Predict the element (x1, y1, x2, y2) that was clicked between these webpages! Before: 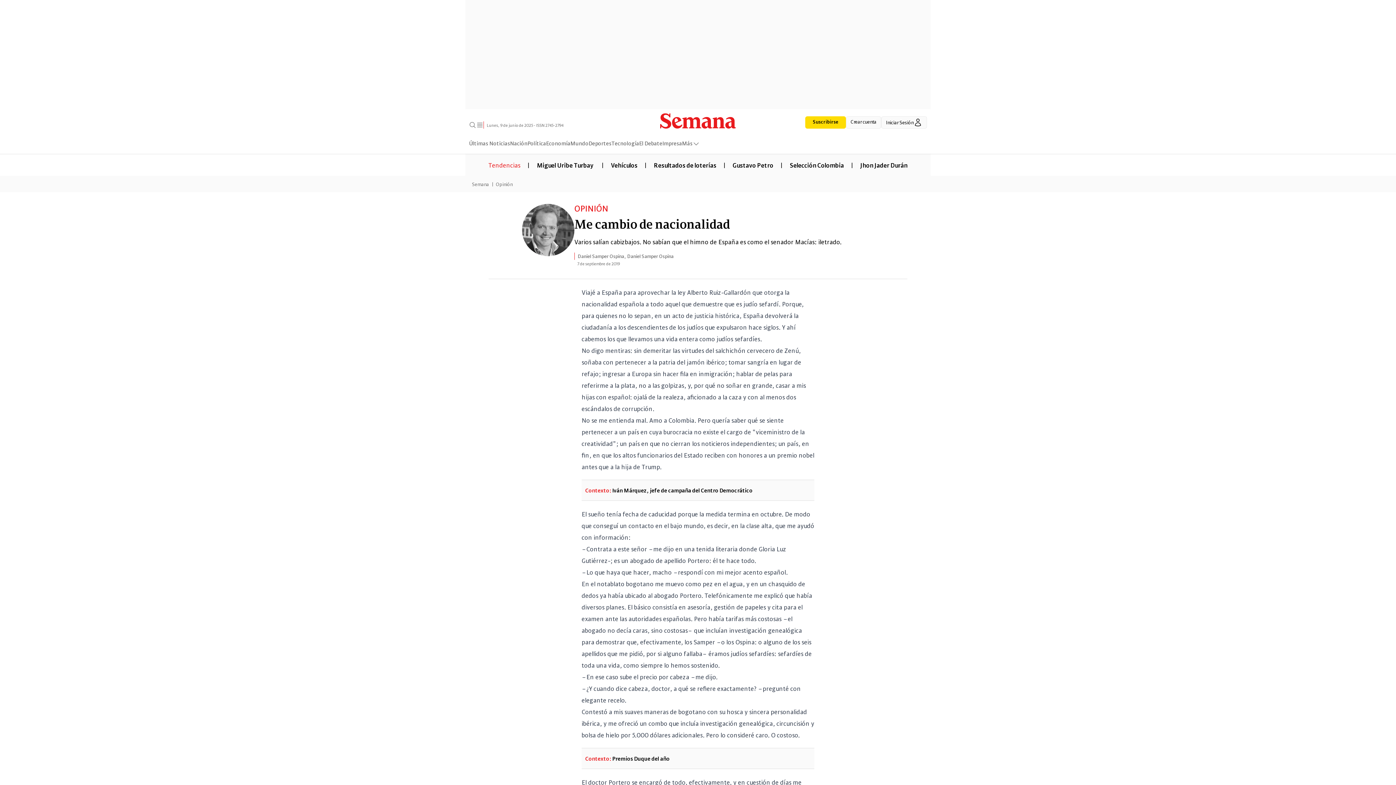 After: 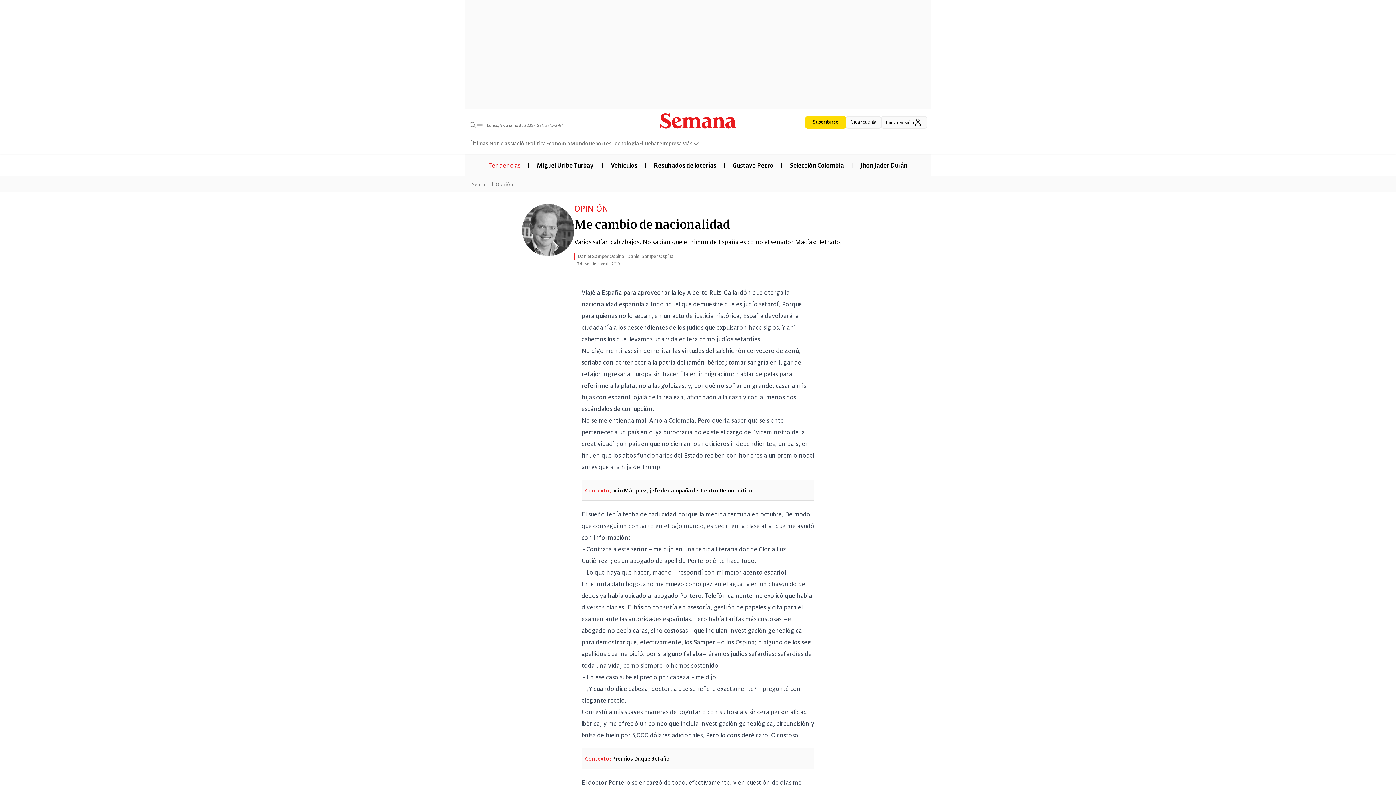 Action: bbox: (581, 479, 814, 500) label: Contexto: Iván Márquez, jefe de campaña del Centro Democrático